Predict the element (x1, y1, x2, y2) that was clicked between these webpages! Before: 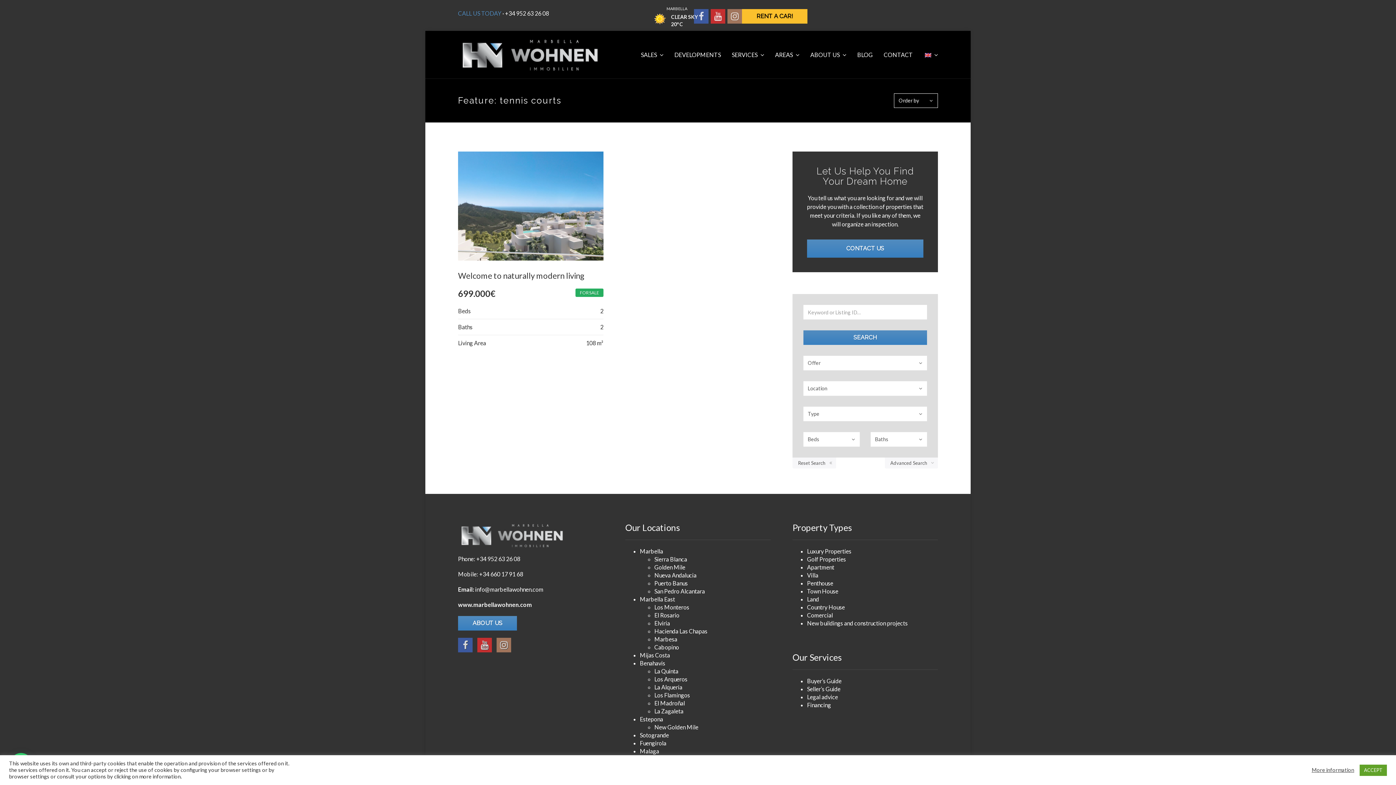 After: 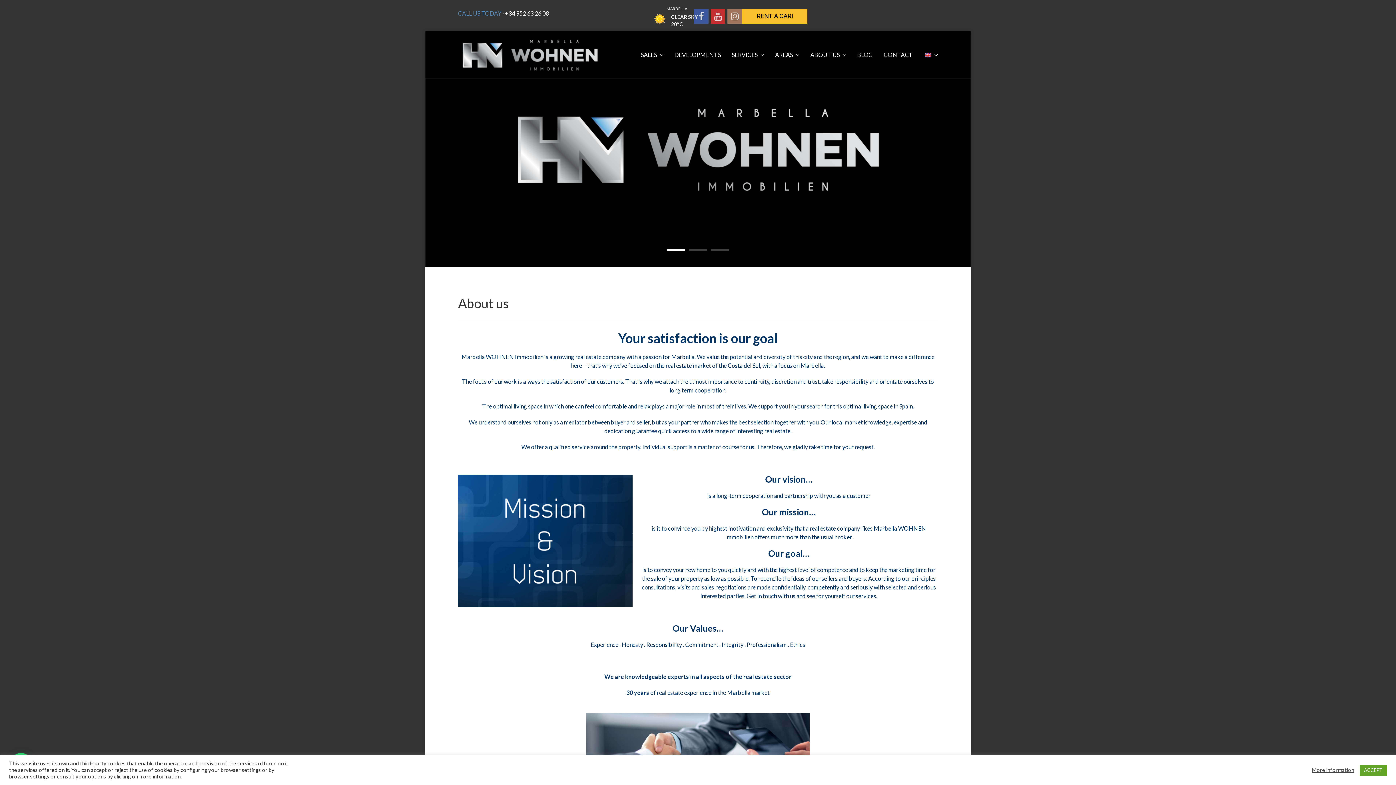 Action: label: ABOUT US bbox: (458, 616, 517, 630)